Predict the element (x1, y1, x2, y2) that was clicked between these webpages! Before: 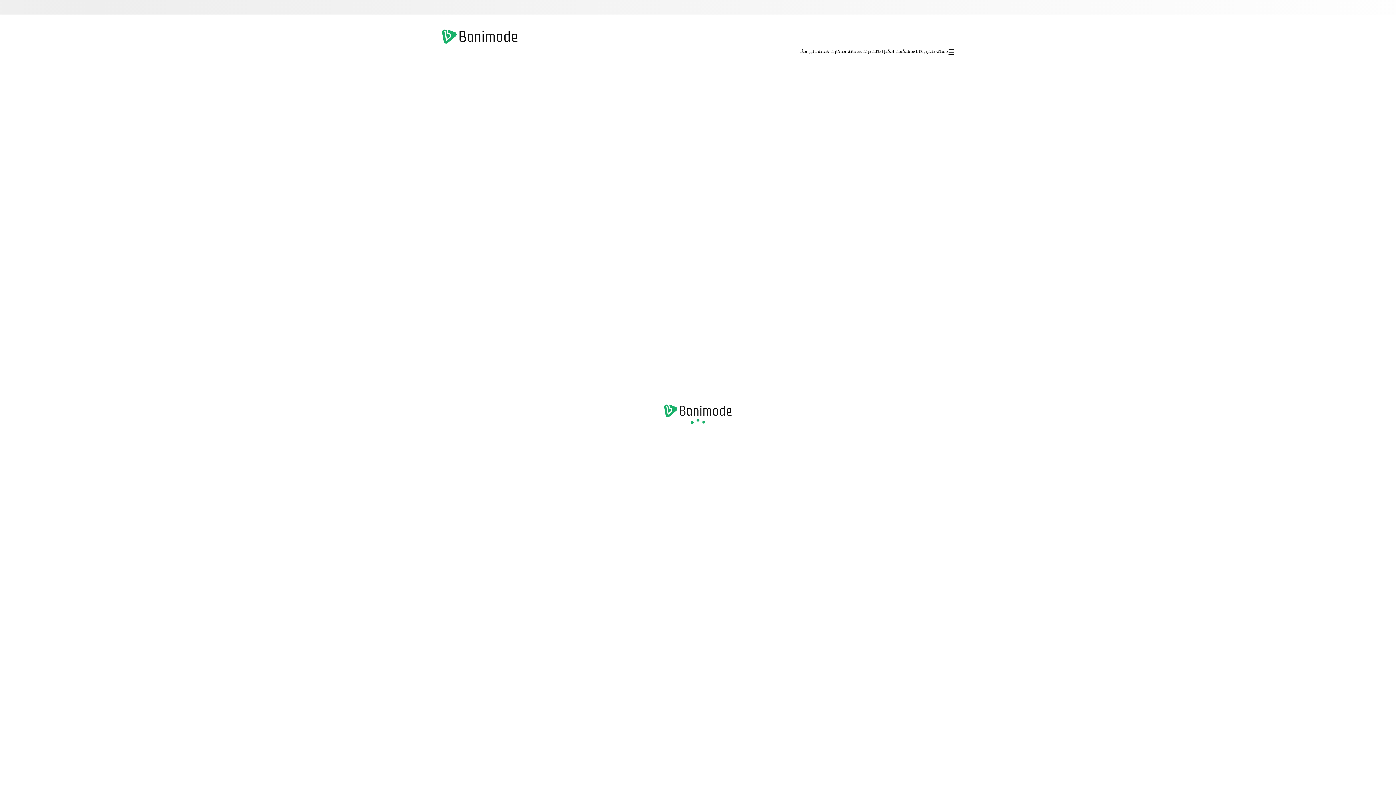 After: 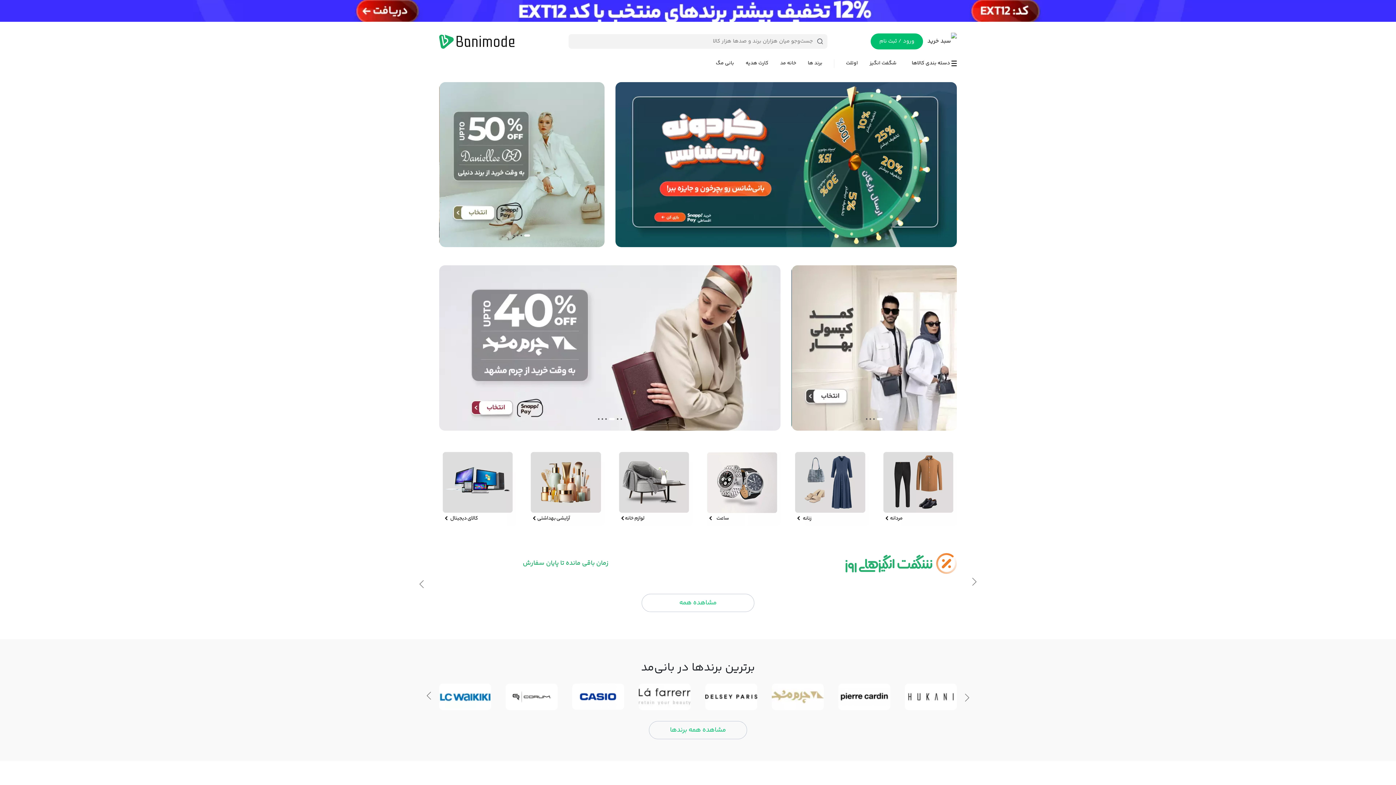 Action: bbox: (442, 29, 517, 43)